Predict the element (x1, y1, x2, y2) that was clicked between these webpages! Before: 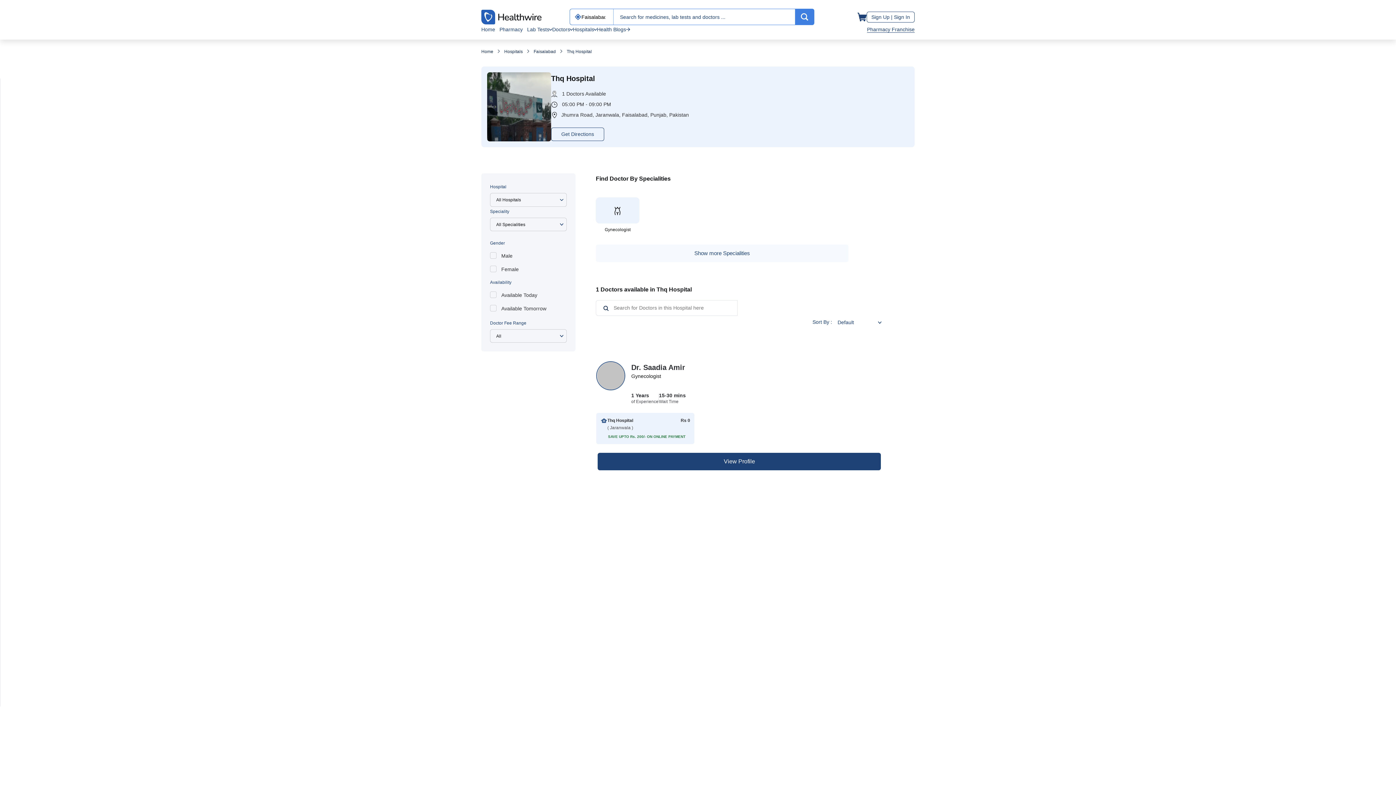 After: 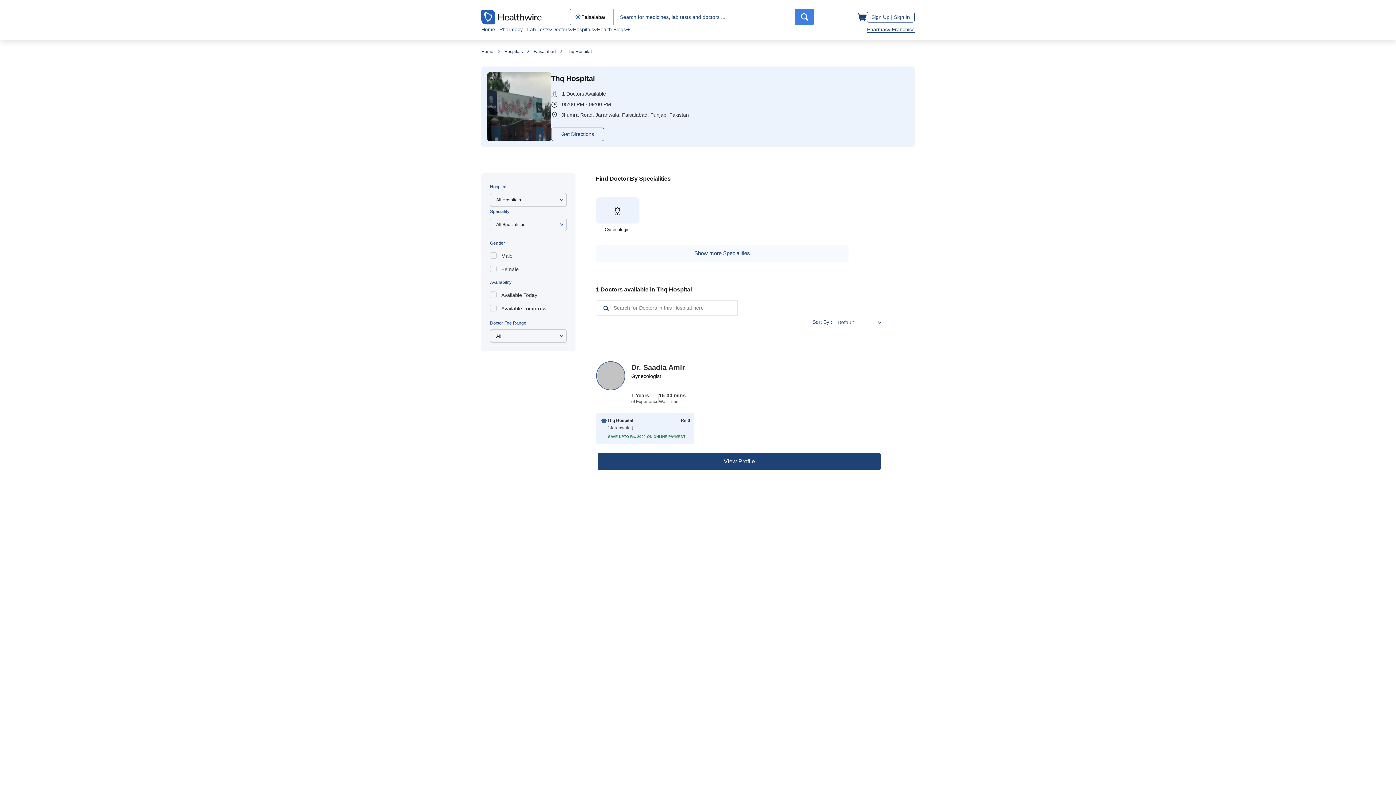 Action: label: Get Directions bbox: (551, 127, 604, 140)